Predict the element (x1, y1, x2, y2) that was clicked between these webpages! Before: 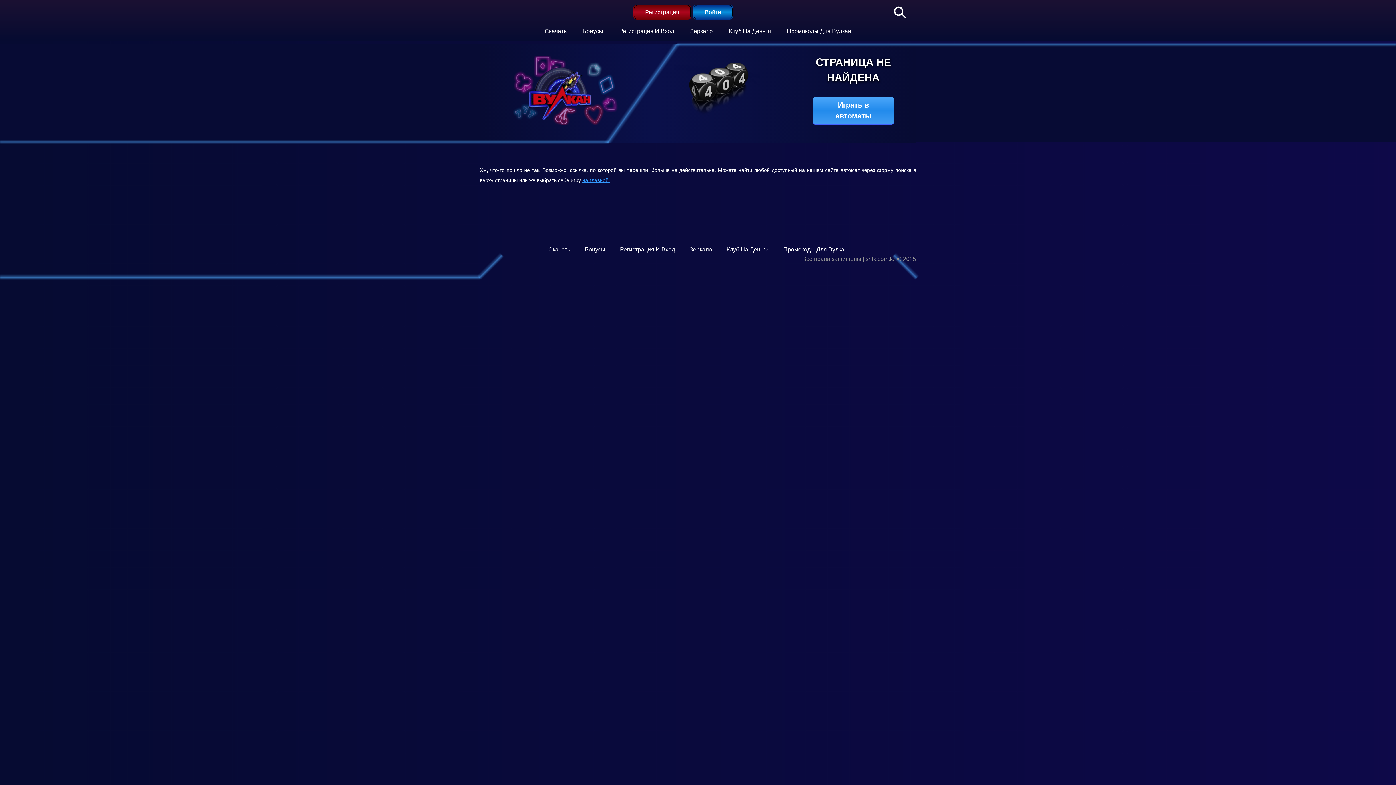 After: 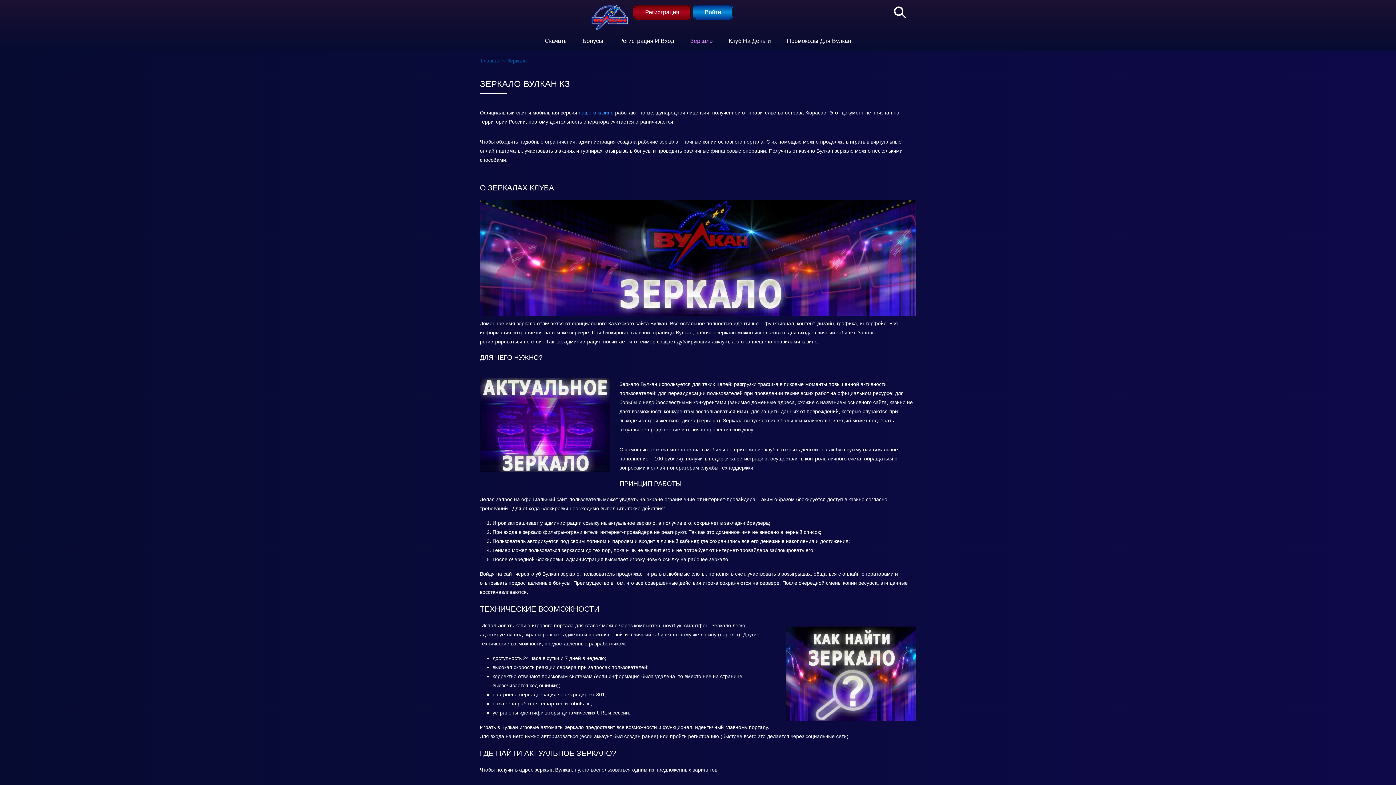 Action: bbox: (689, 246, 712, 252) label: Зеркало